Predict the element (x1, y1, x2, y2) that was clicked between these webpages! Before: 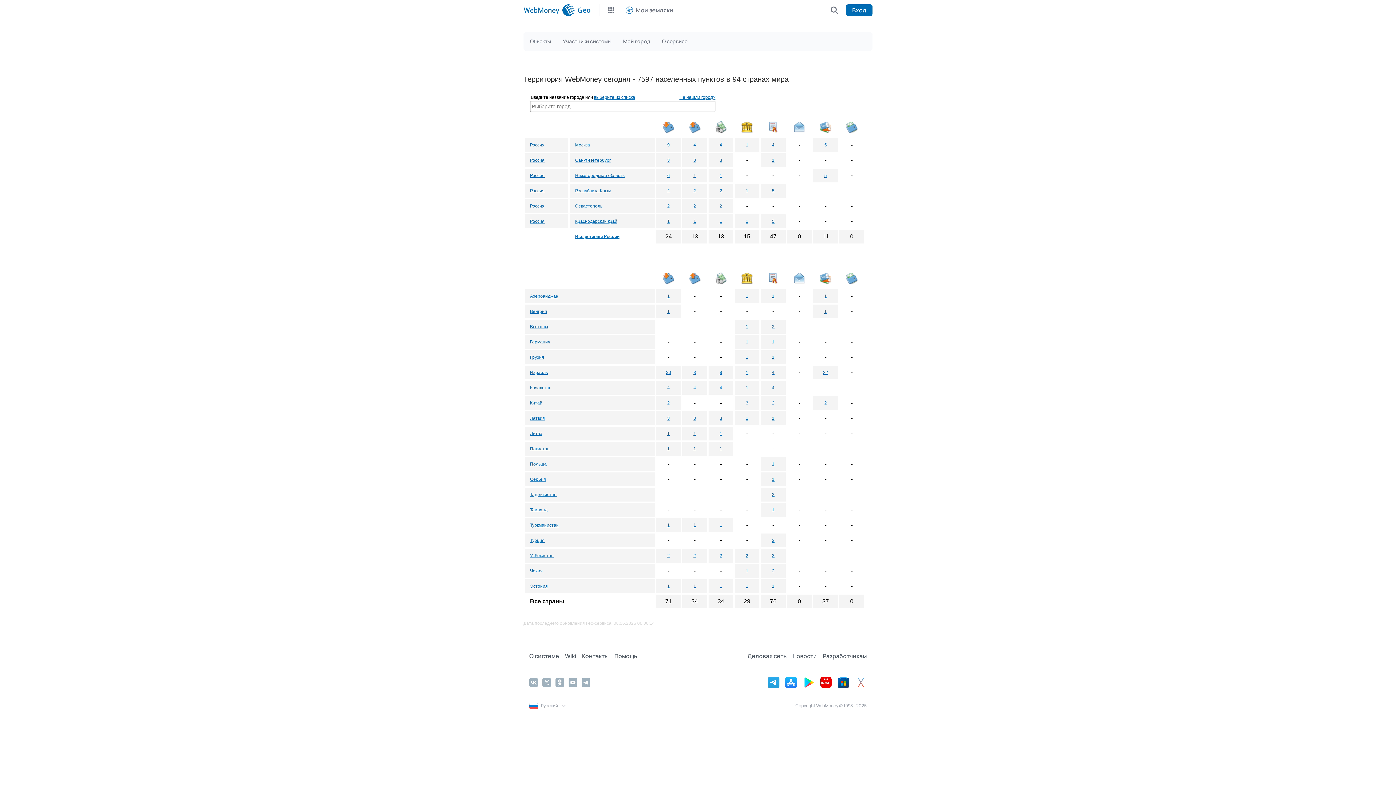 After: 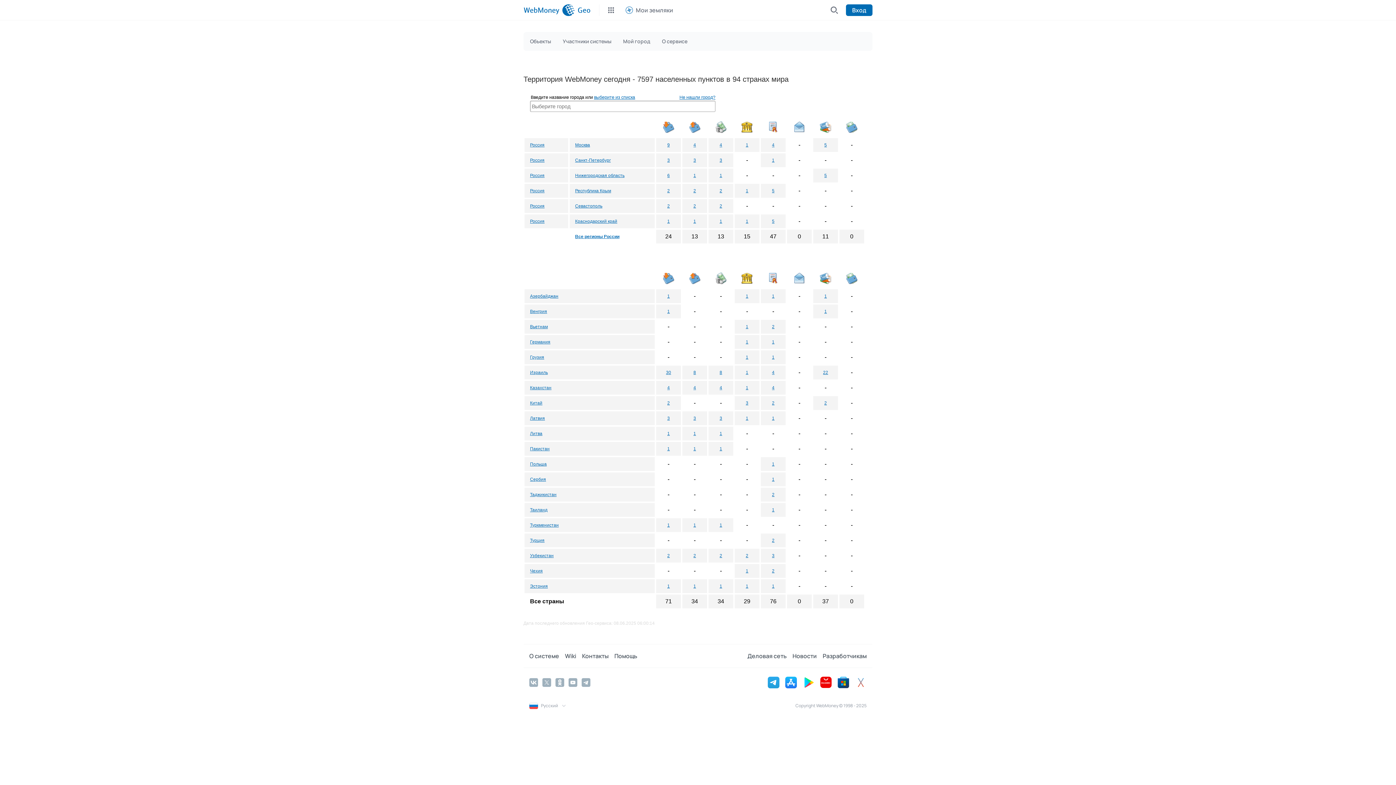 Action: bbox: (741, 124, 753, 129)